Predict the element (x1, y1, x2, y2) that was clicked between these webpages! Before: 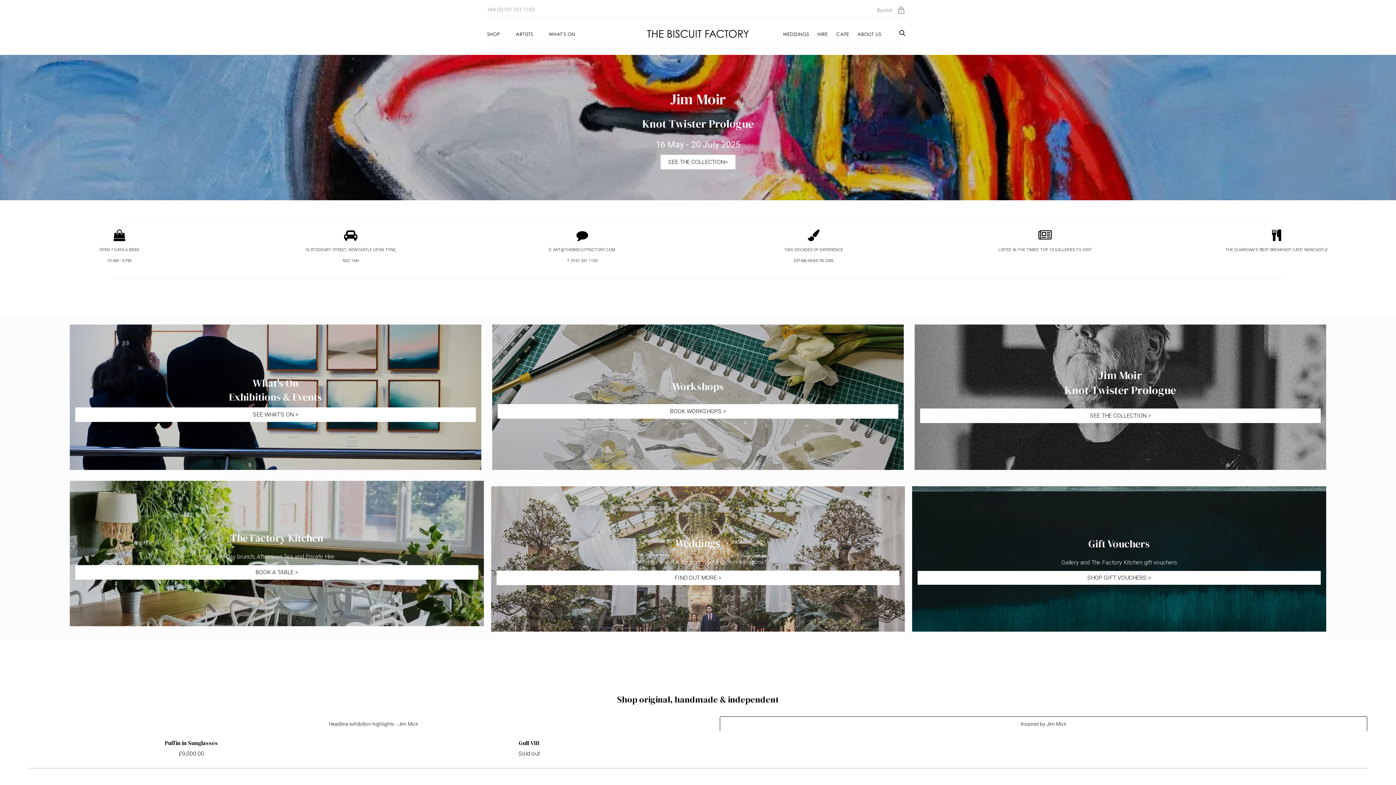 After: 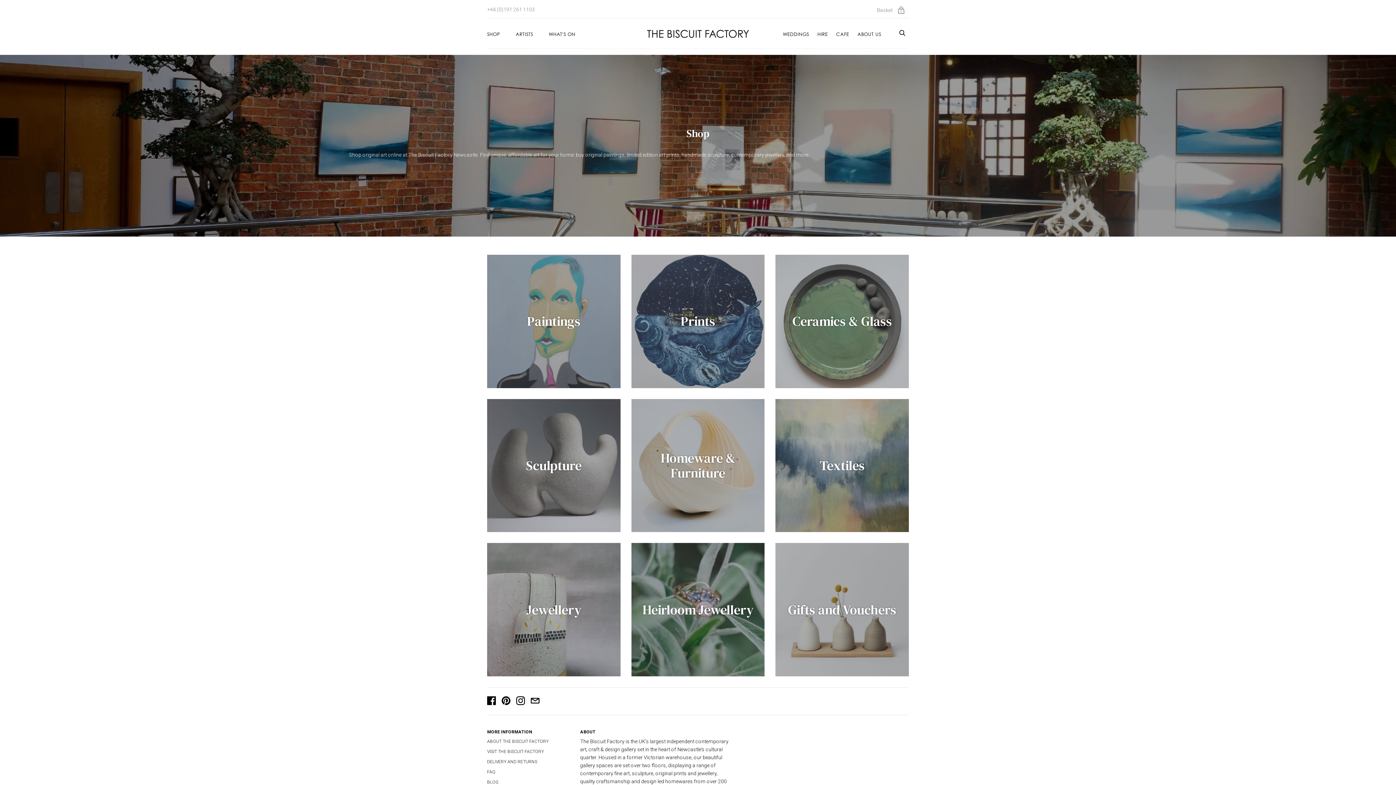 Action: label: SHOP bbox: (487, 32, 500, 37)